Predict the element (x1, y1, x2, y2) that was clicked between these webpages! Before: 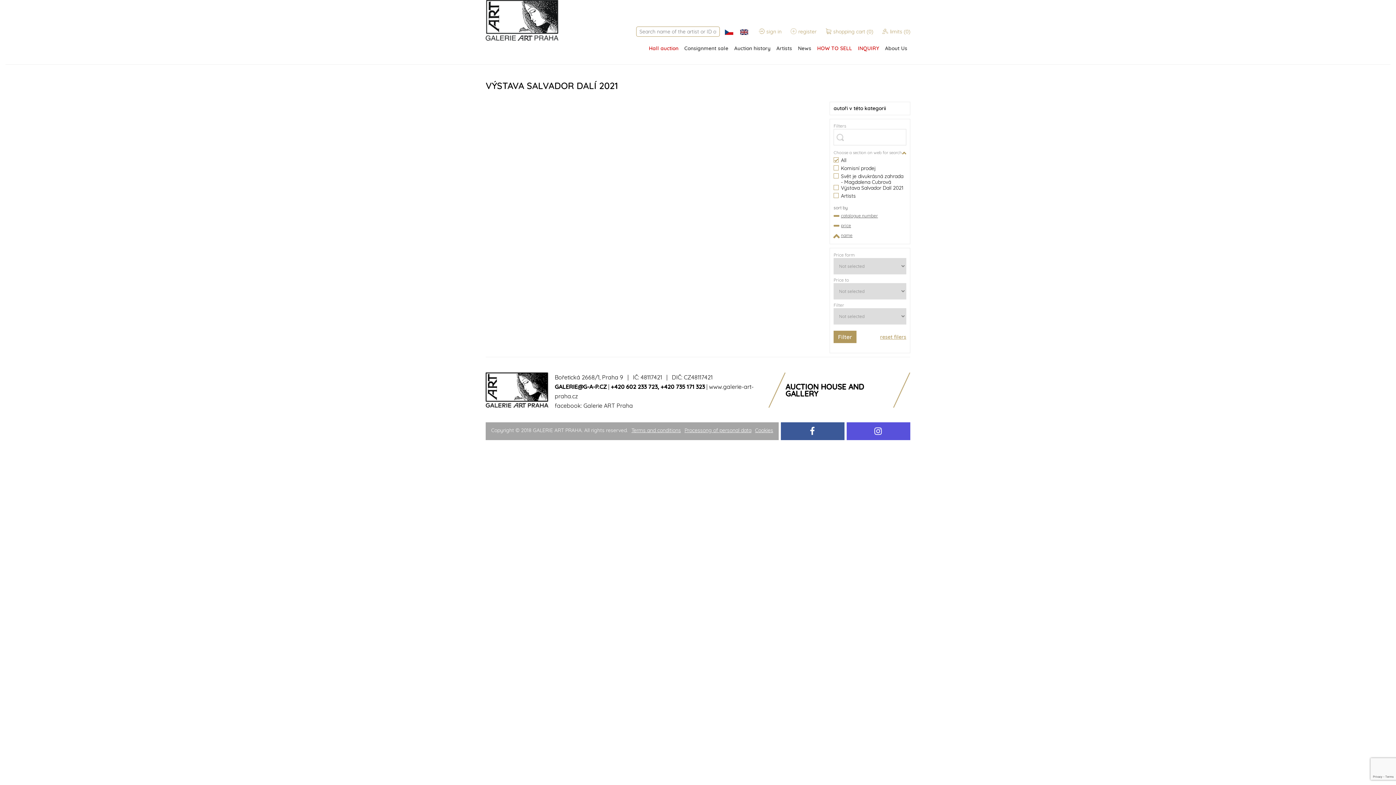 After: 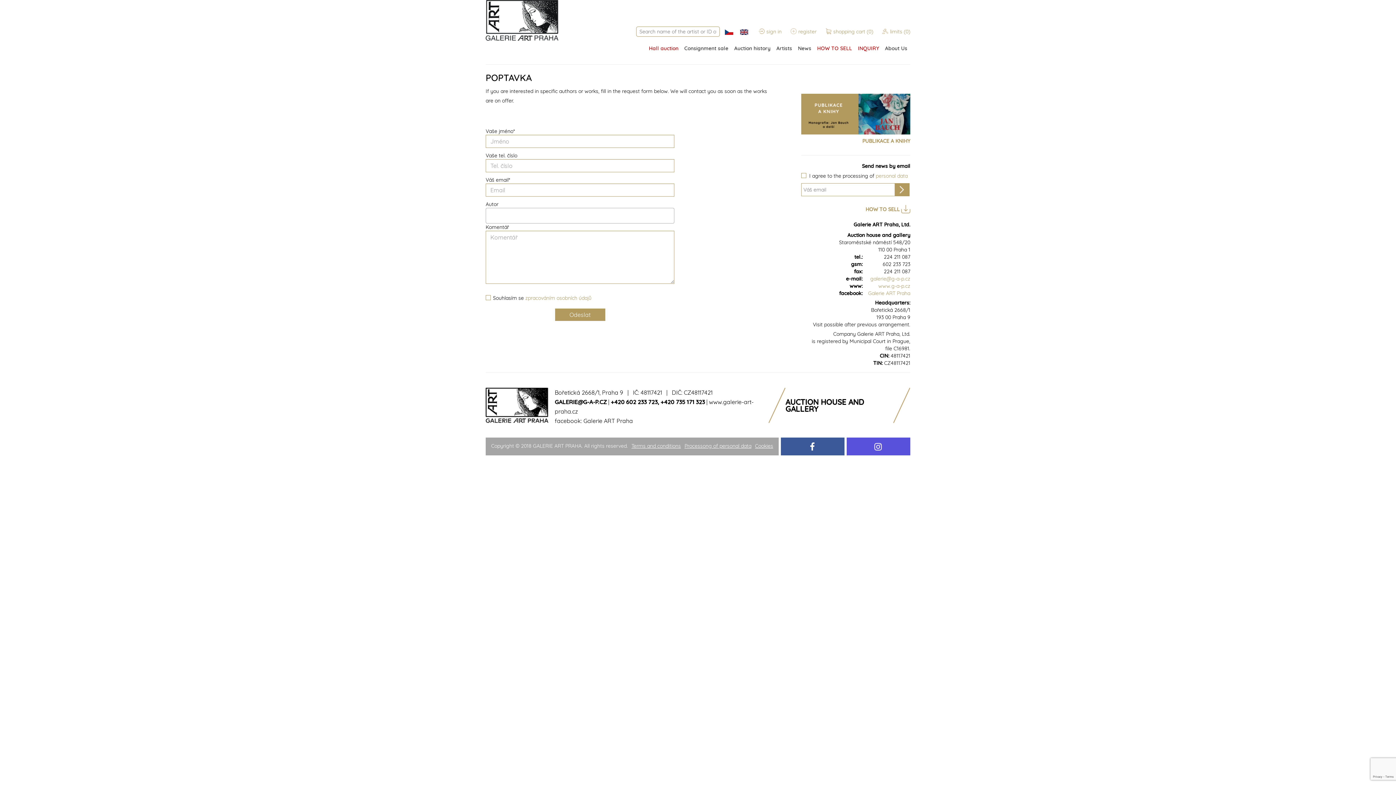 Action: bbox: (858, 44, 879, 52) label: INQUIRY